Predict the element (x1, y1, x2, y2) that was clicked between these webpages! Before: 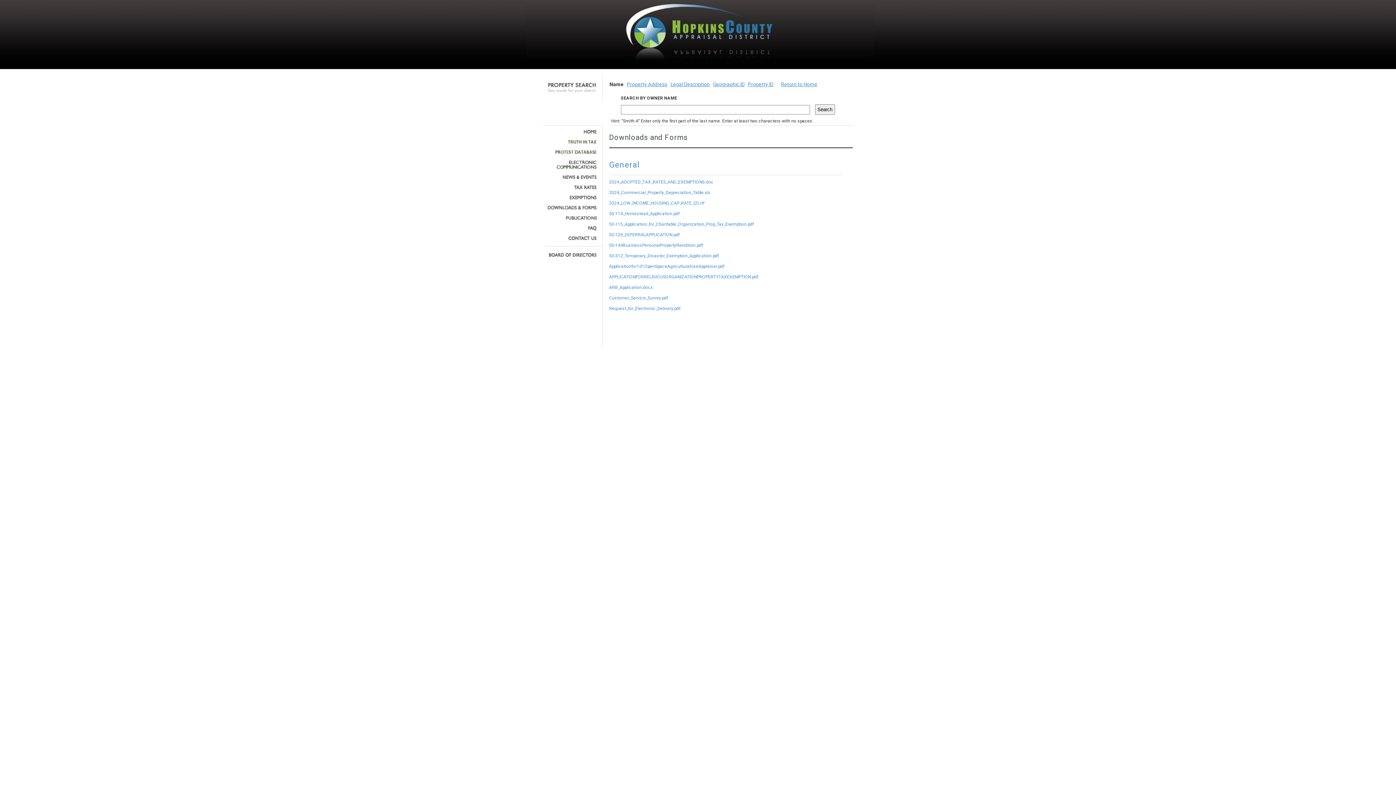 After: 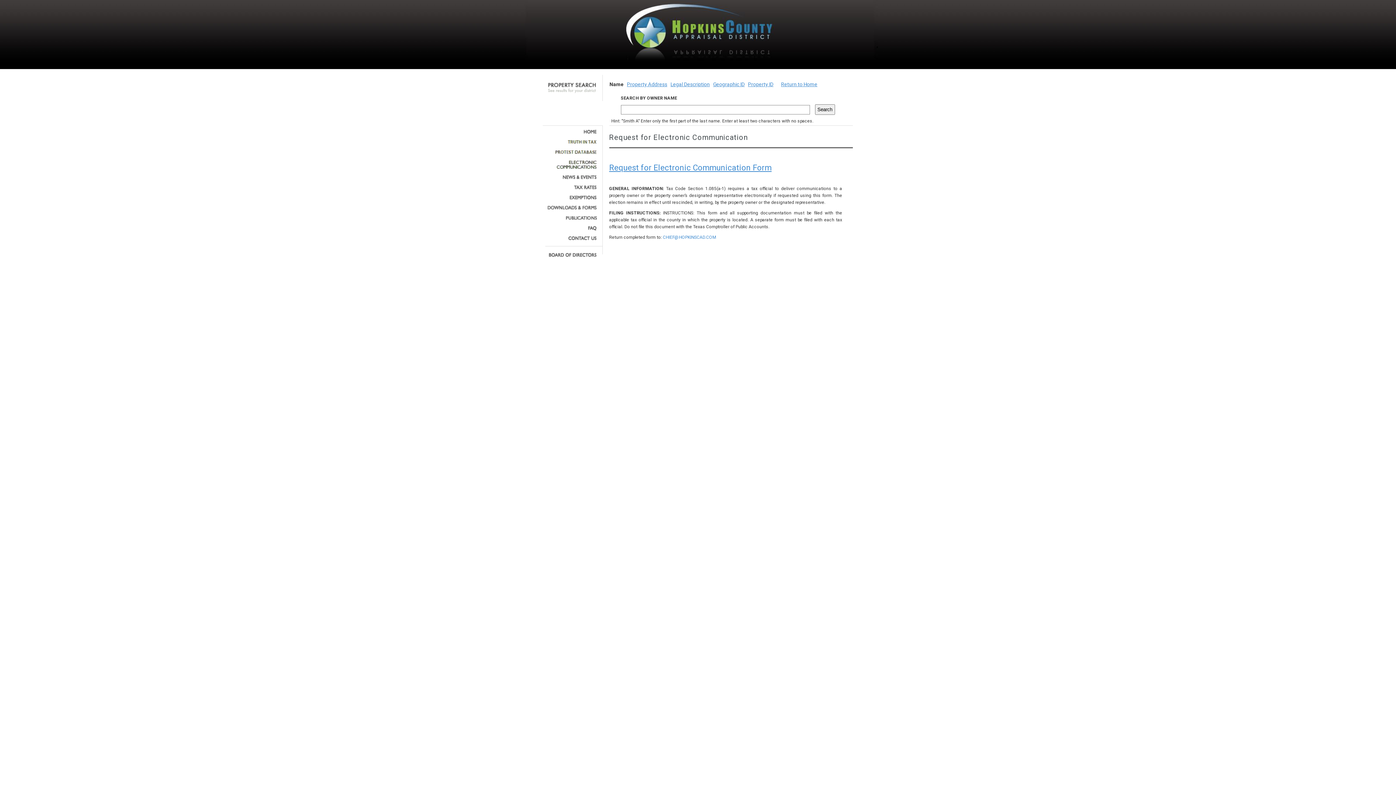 Action: bbox: (545, 160, 597, 169)